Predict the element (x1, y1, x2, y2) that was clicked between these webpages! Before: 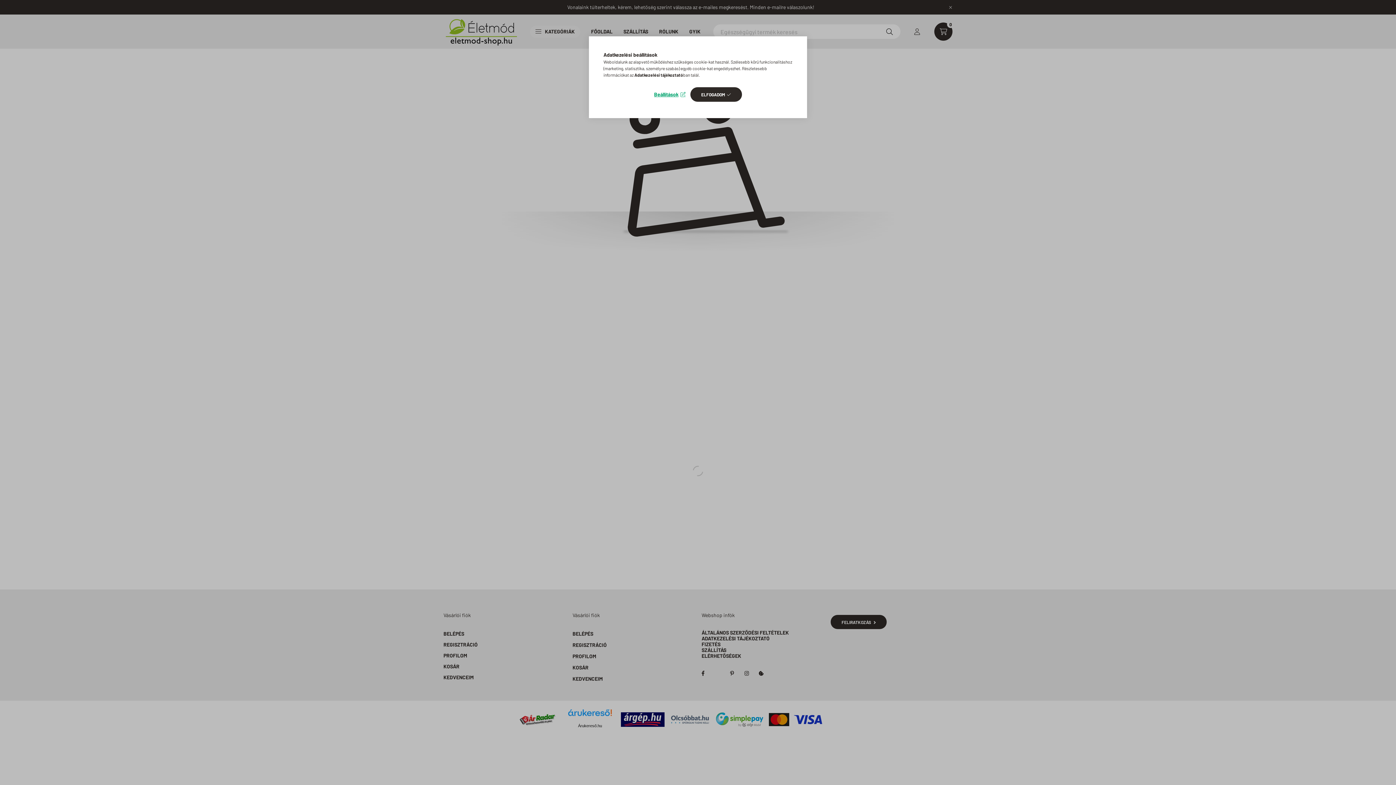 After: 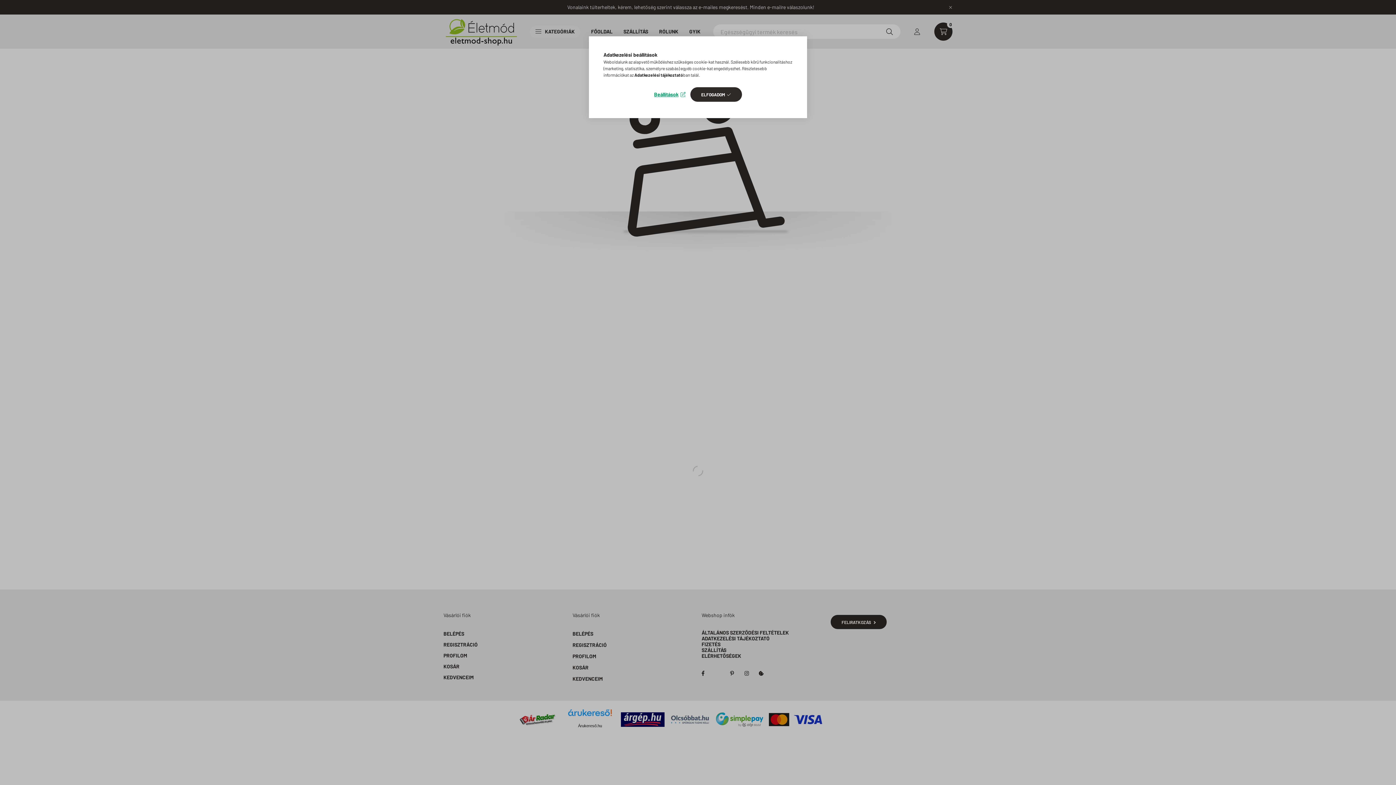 Action: label: Adatkezelési tájékoztató bbox: (634, 72, 683, 77)